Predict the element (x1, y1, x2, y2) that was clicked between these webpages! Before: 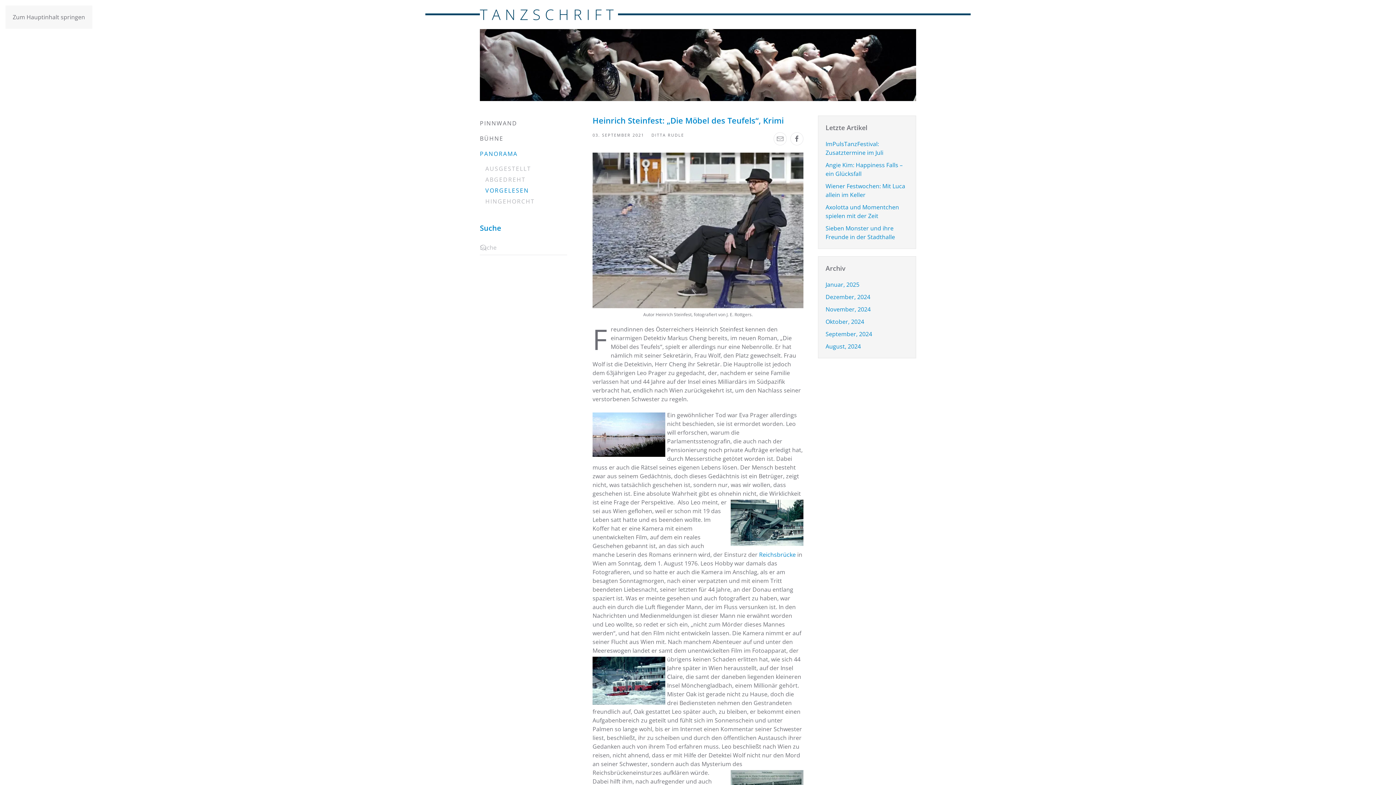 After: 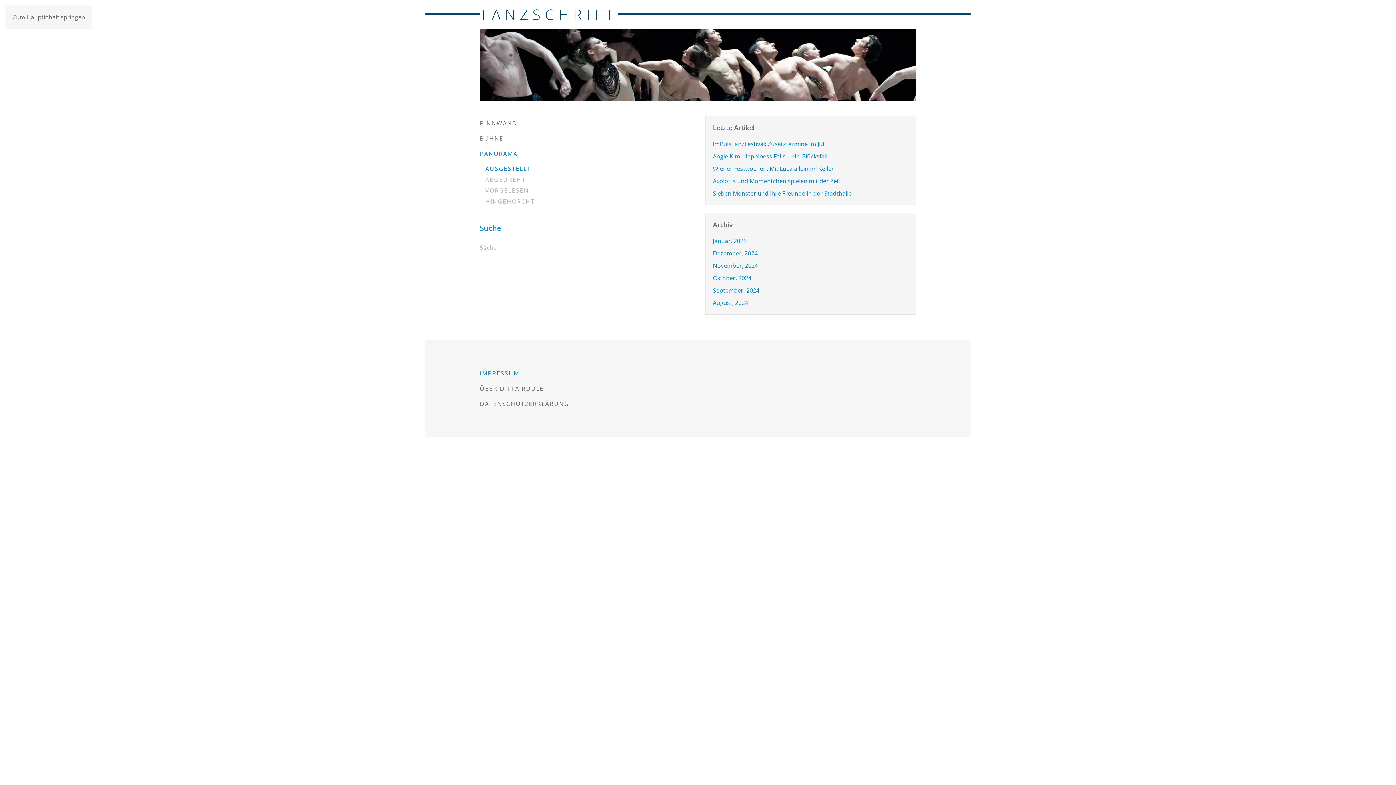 Action: label: AUSGESTELLT bbox: (485, 163, 578, 174)